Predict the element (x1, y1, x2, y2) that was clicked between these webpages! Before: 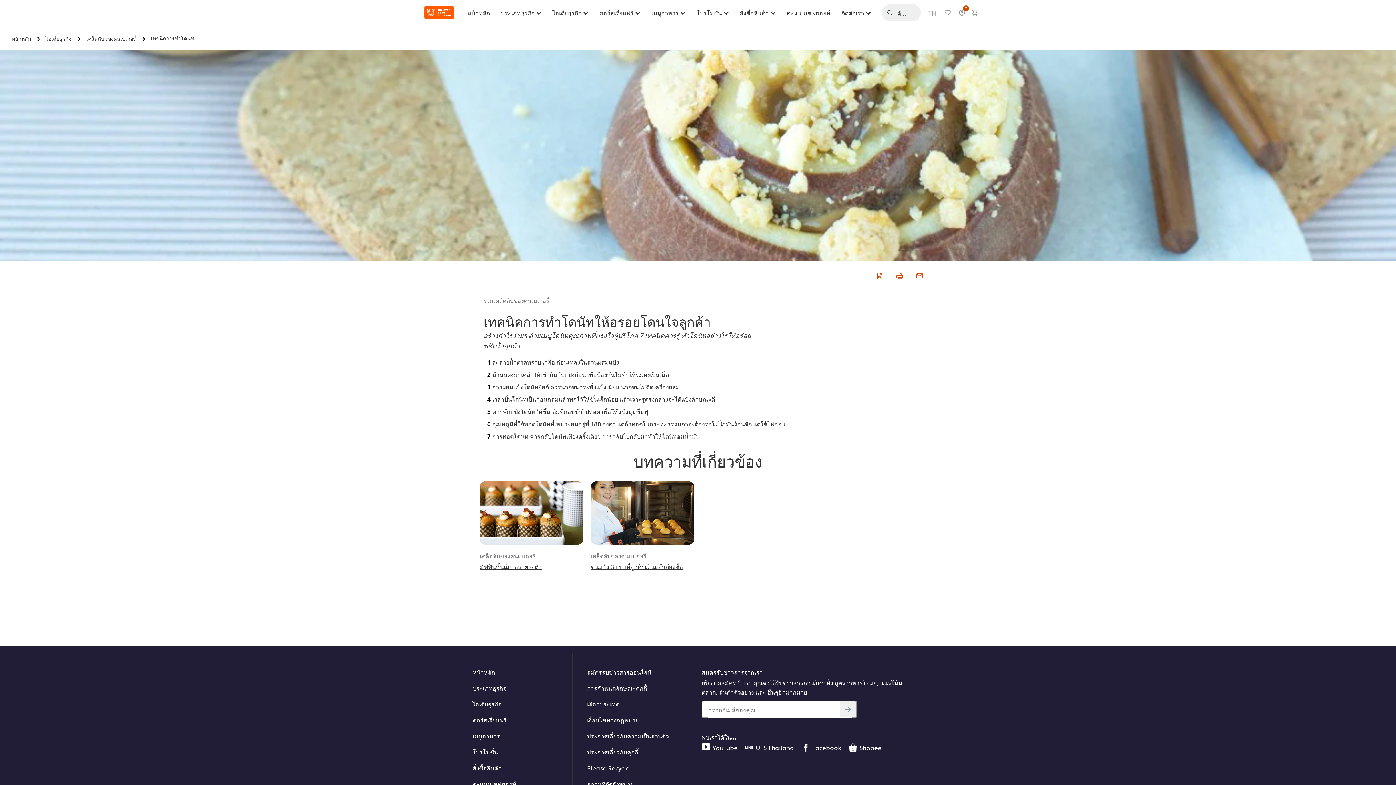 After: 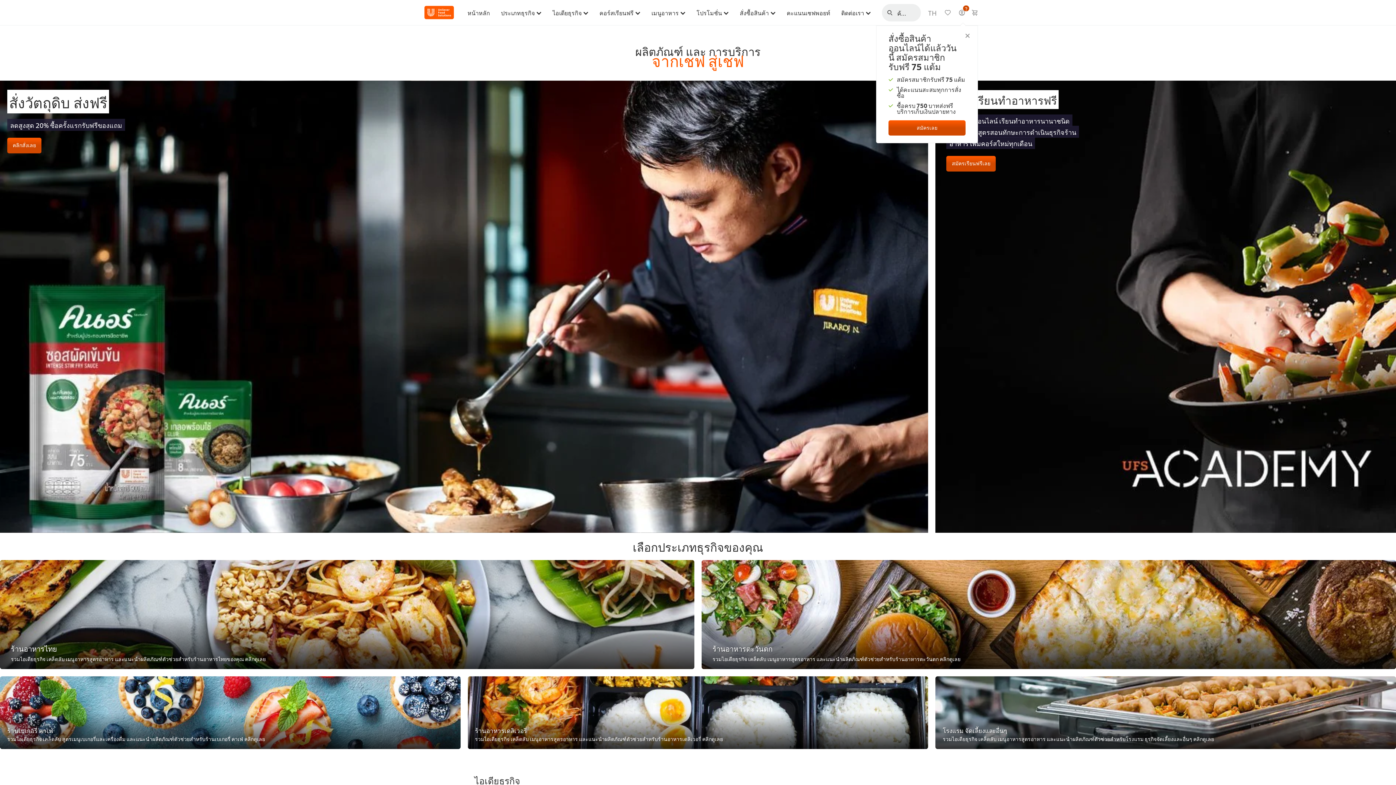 Action: bbox: (11, 34, 40, 41) label: หน้าหลัก 